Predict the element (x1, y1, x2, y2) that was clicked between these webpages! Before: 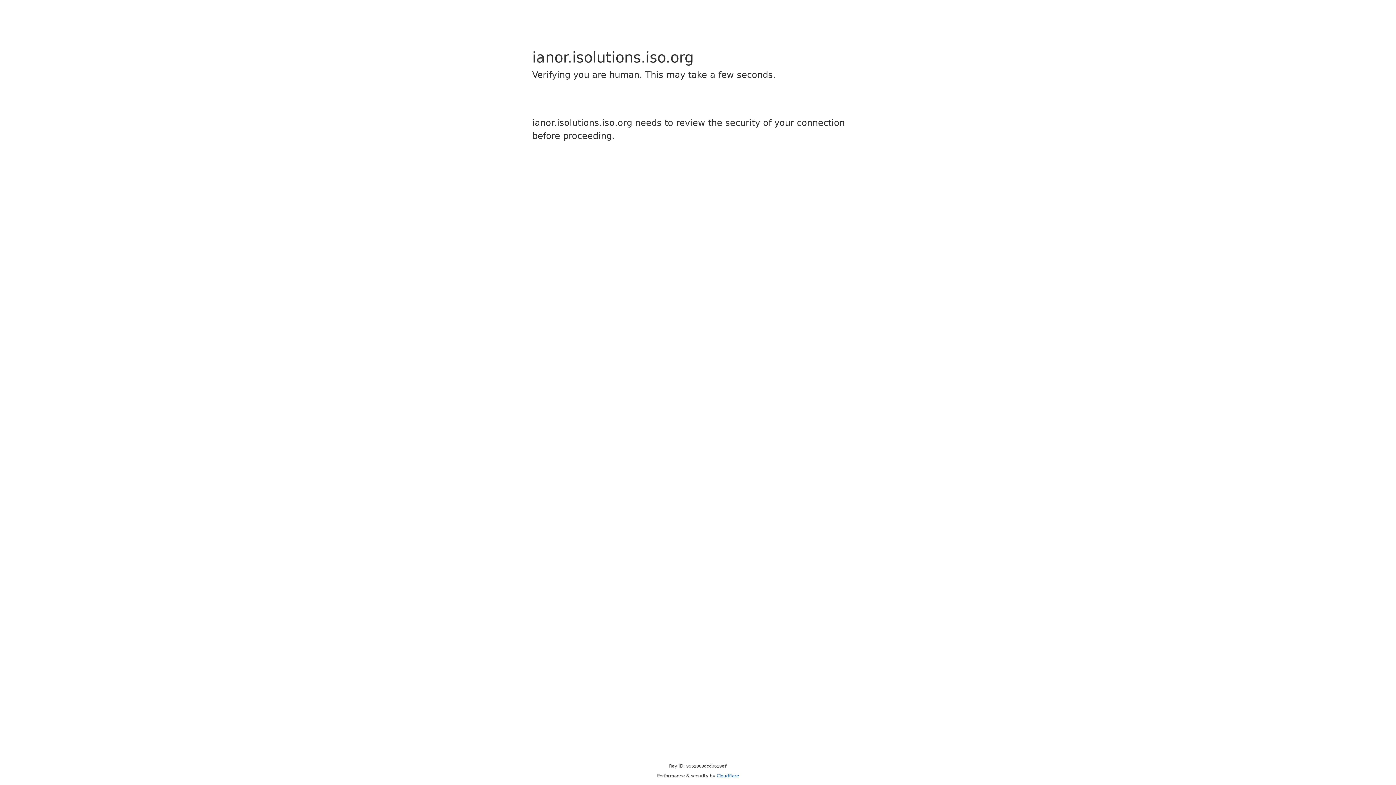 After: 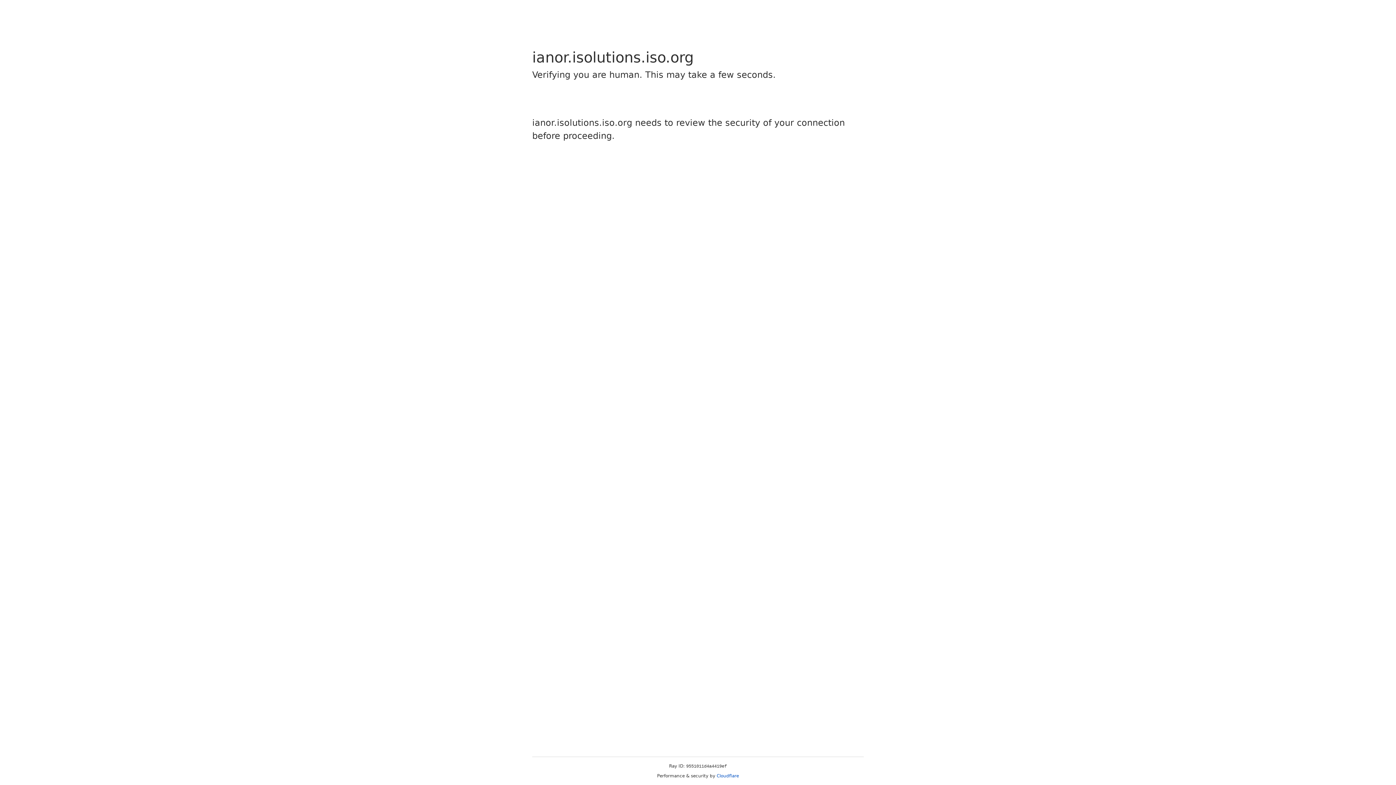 Action: bbox: (716, 773, 739, 778) label: Cloudflare